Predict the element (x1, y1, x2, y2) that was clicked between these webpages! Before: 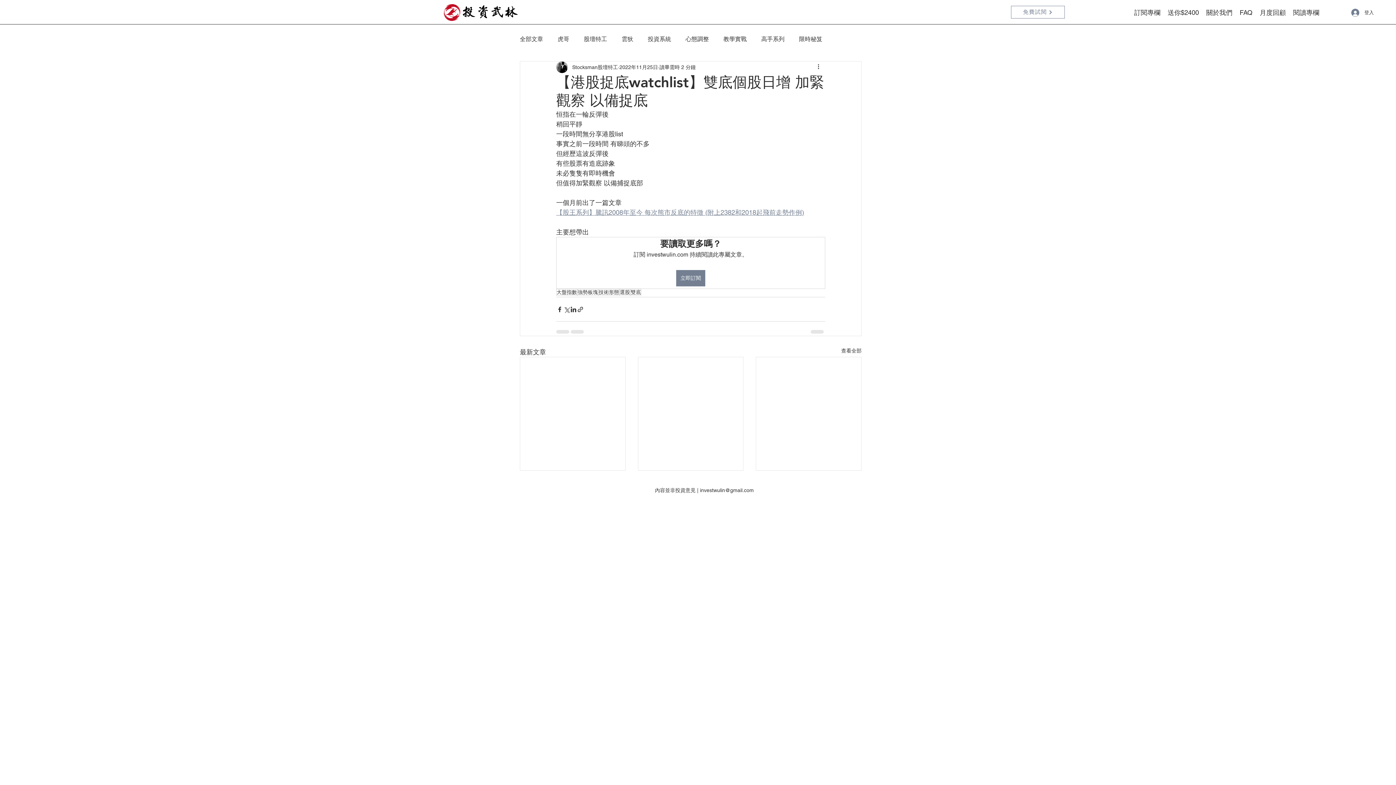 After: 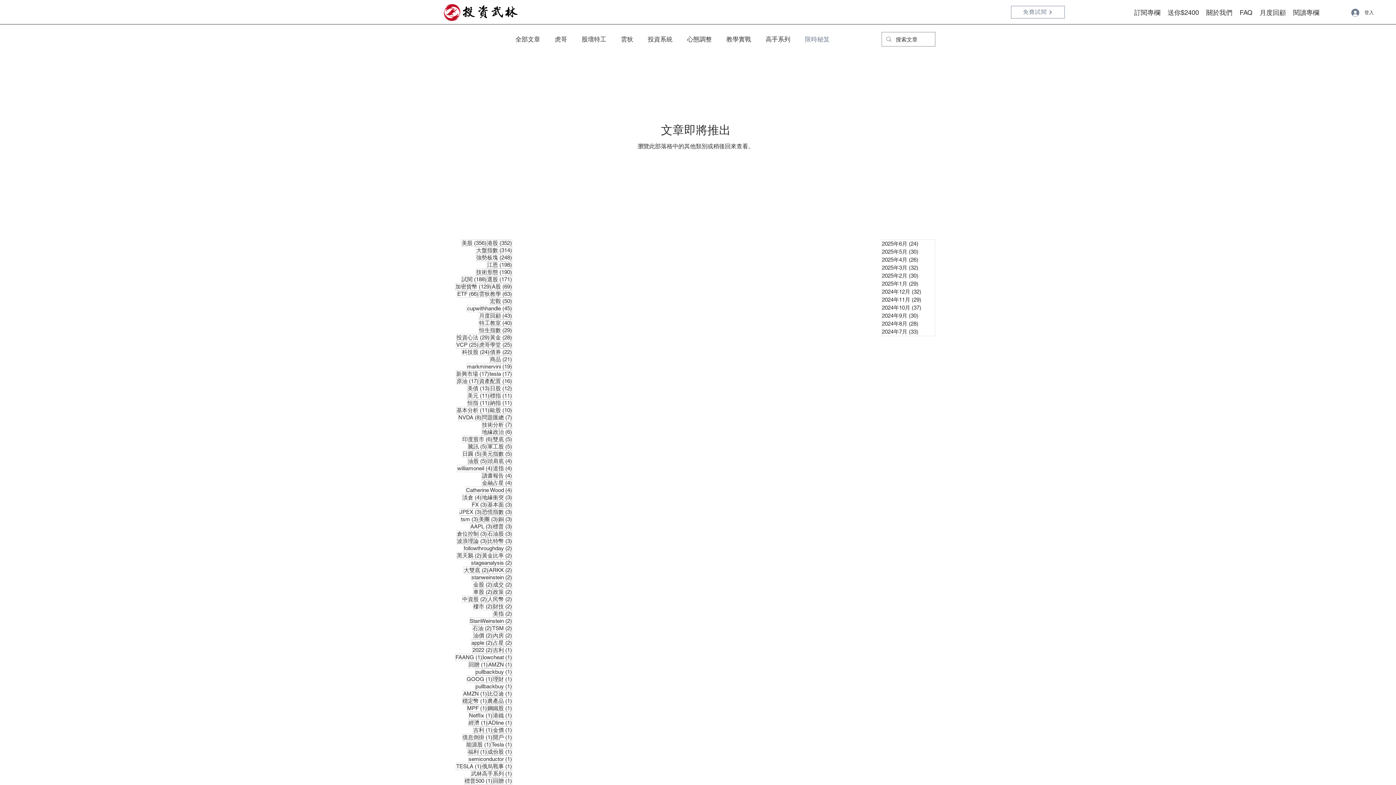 Action: bbox: (799, 35, 822, 42) label: 限時秘笈